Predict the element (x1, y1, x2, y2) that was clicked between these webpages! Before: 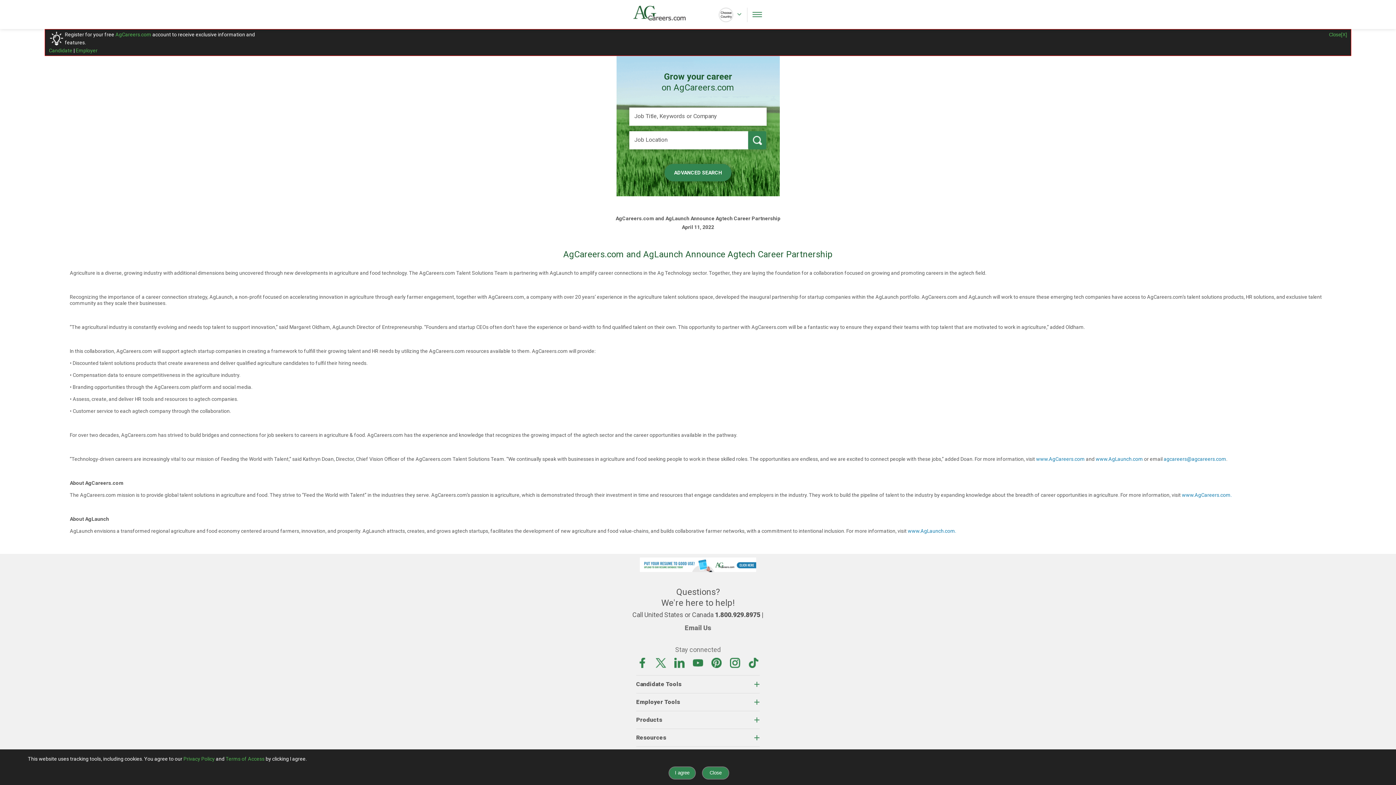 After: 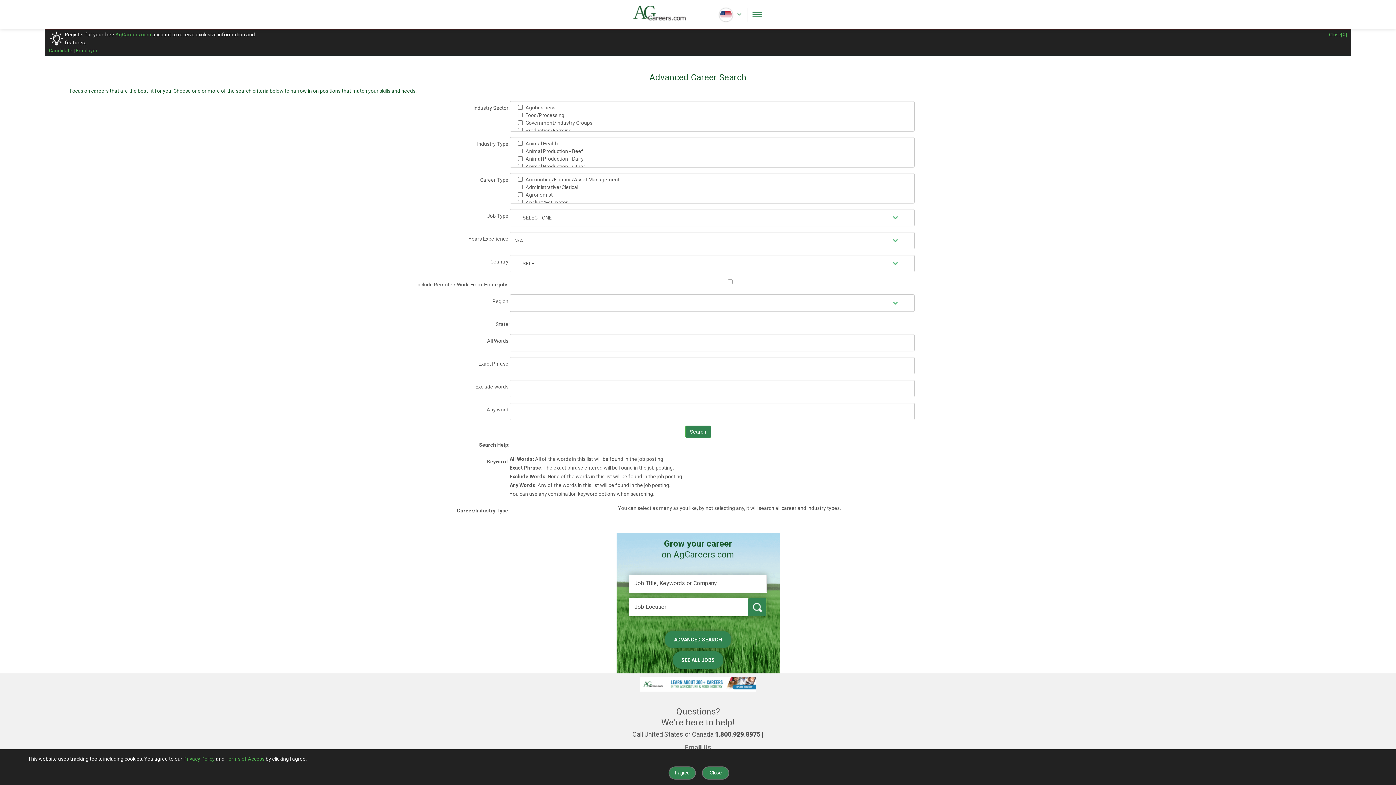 Action: bbox: (664, 163, 731, 181) label: ADVANCED SEARCH